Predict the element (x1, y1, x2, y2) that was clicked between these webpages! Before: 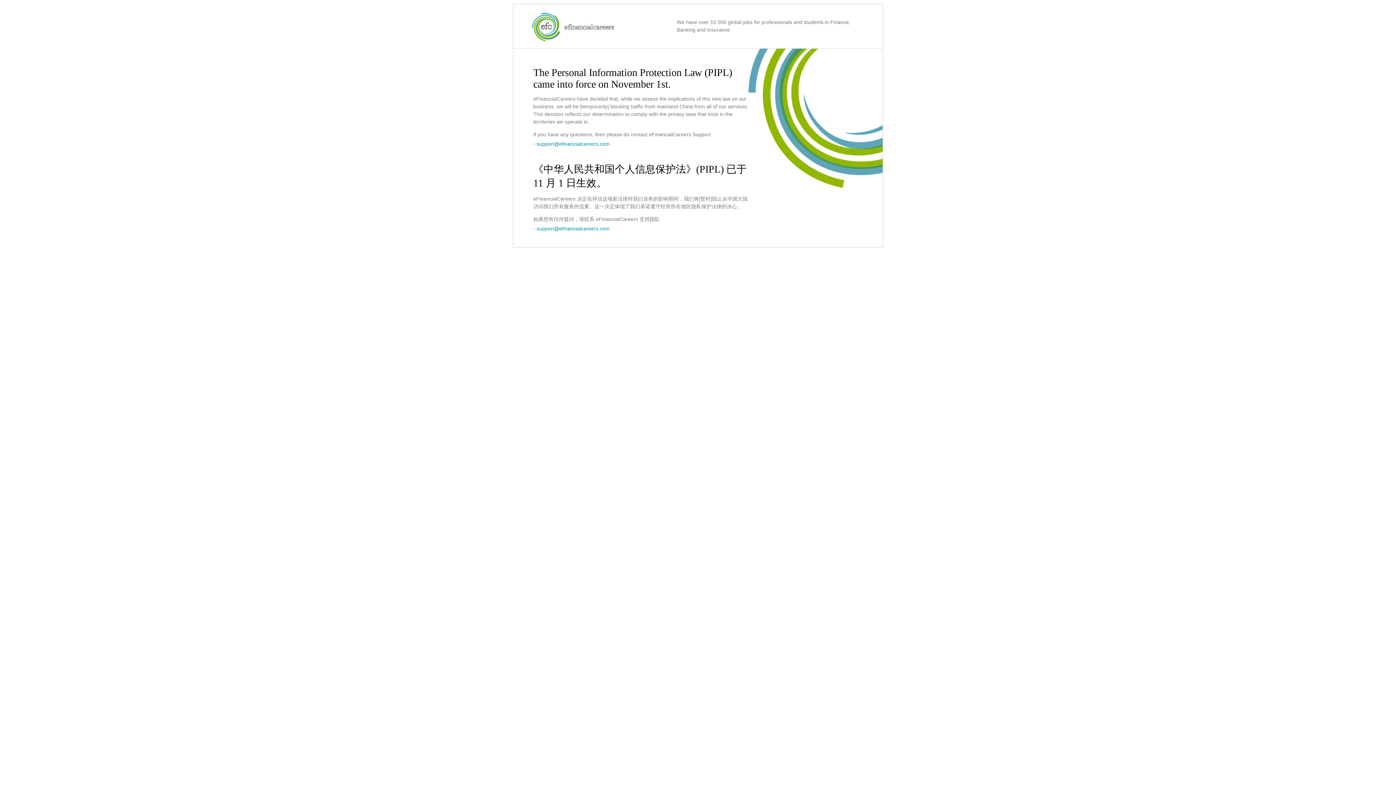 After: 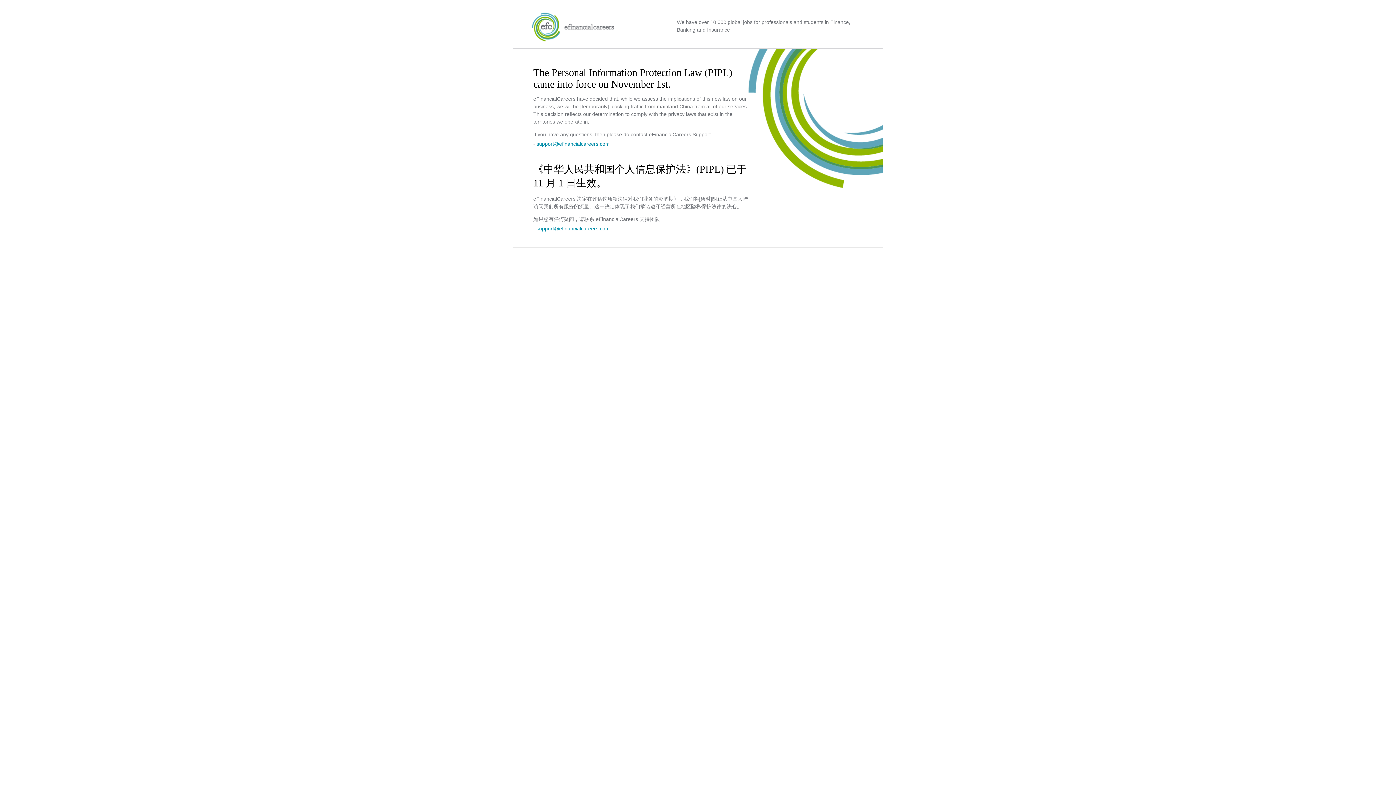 Action: label: support@efinancialcareers.com bbox: (536, 225, 609, 231)